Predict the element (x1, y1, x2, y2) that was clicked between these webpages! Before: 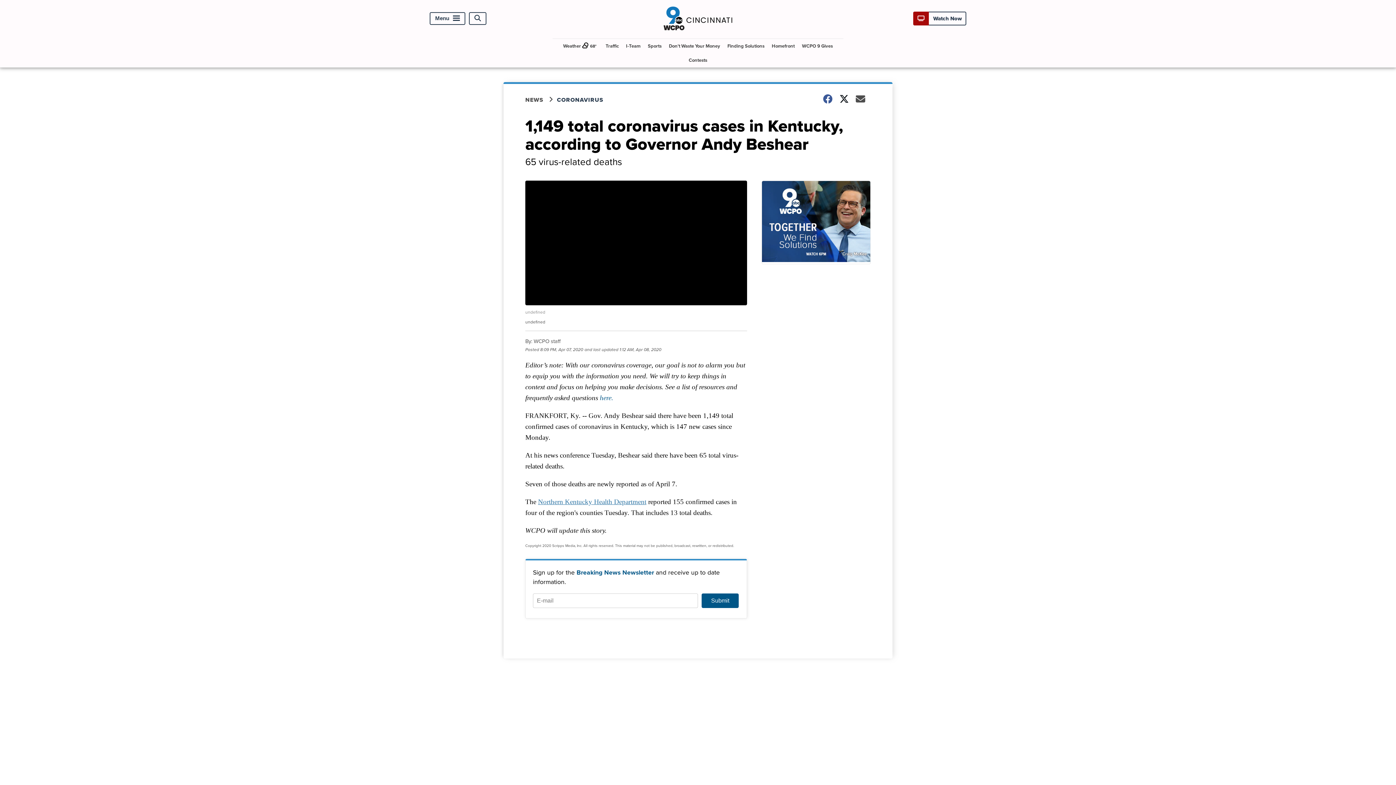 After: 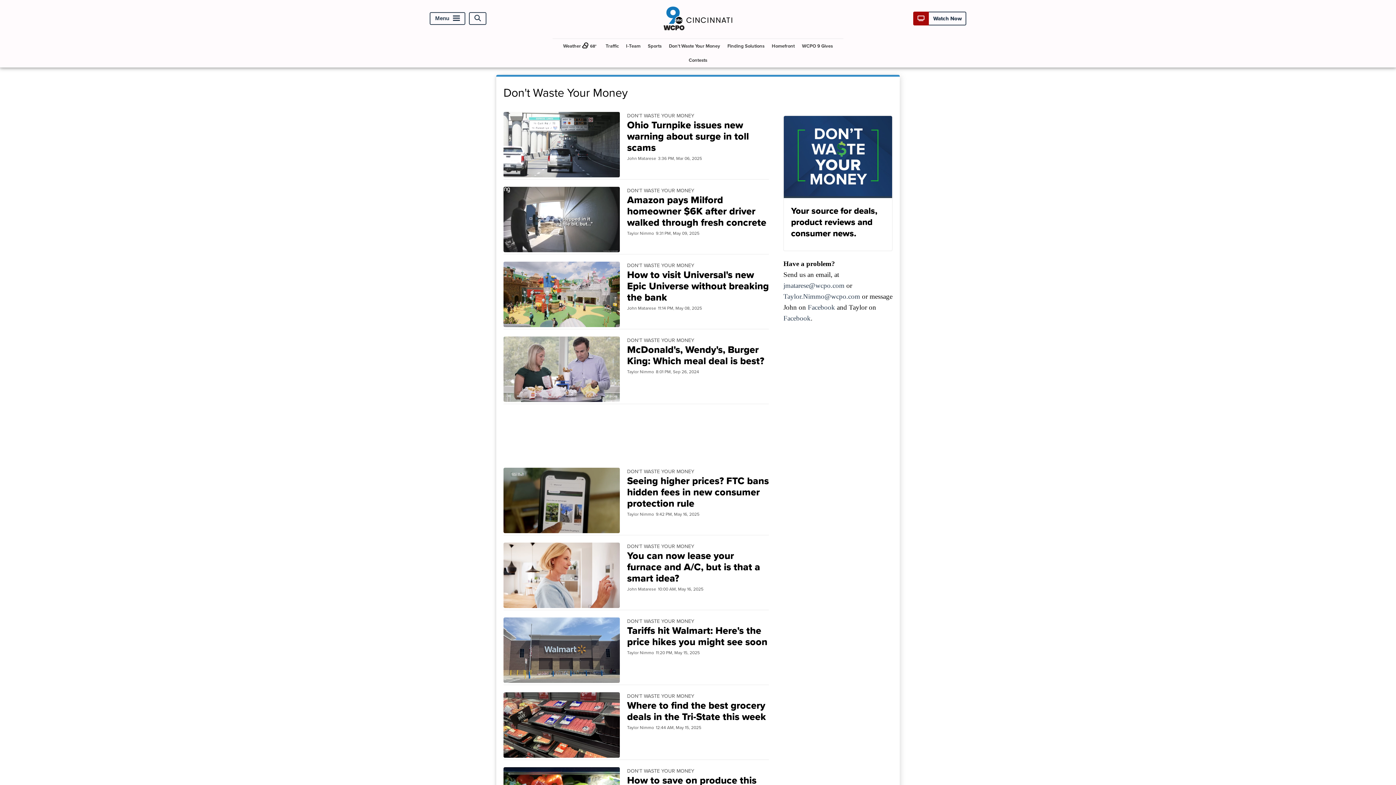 Action: bbox: (666, 38, 723, 53) label: Don't Waste Your Money